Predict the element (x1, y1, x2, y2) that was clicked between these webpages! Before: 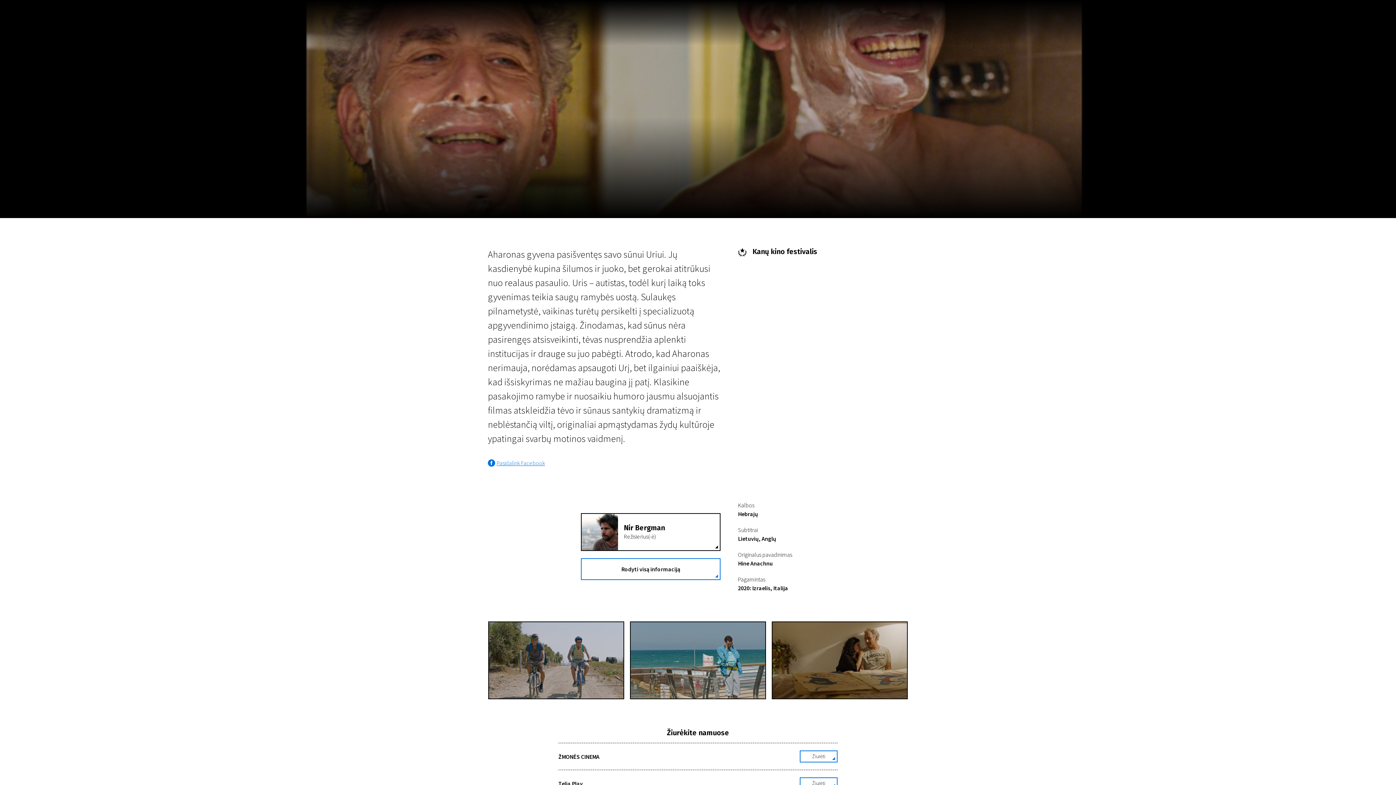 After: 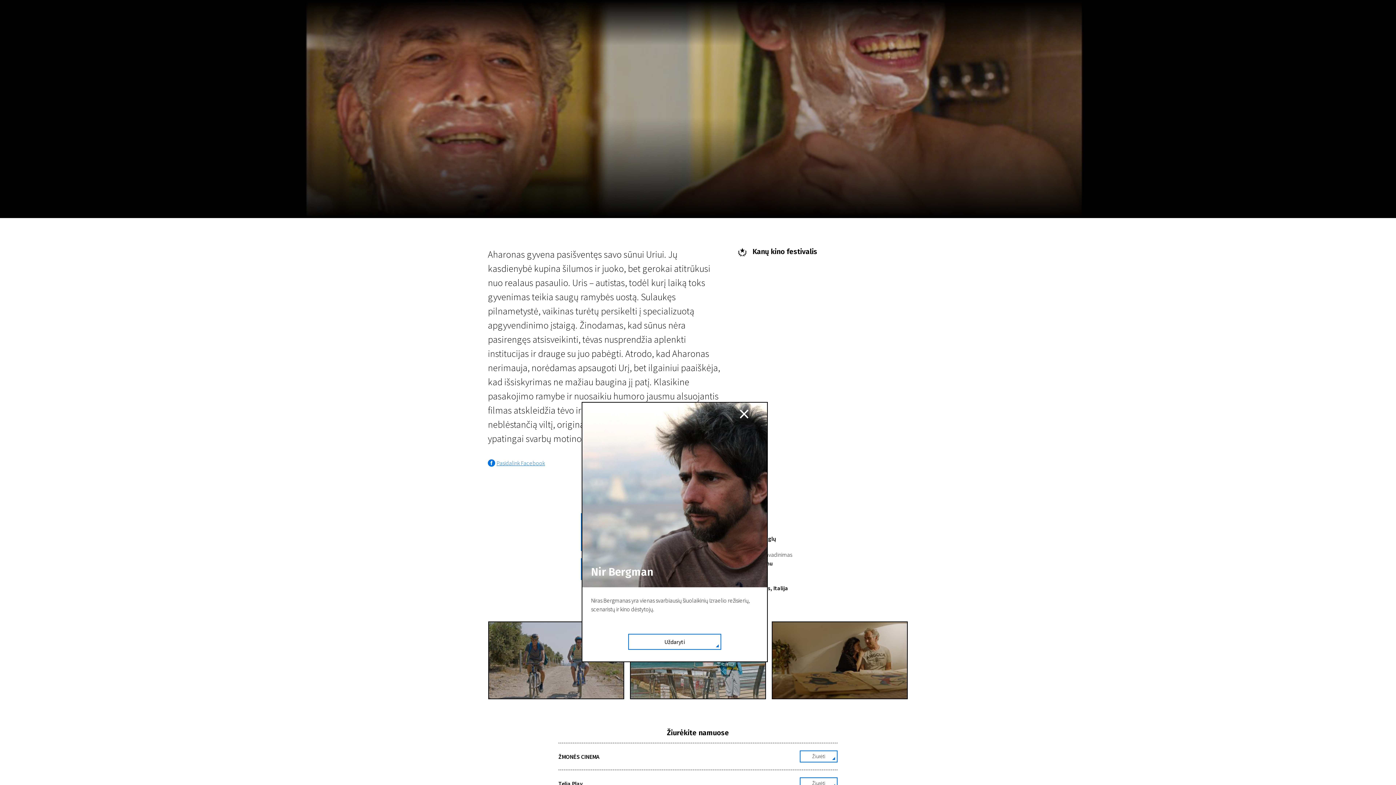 Action: bbox: (581, 514, 720, 550)